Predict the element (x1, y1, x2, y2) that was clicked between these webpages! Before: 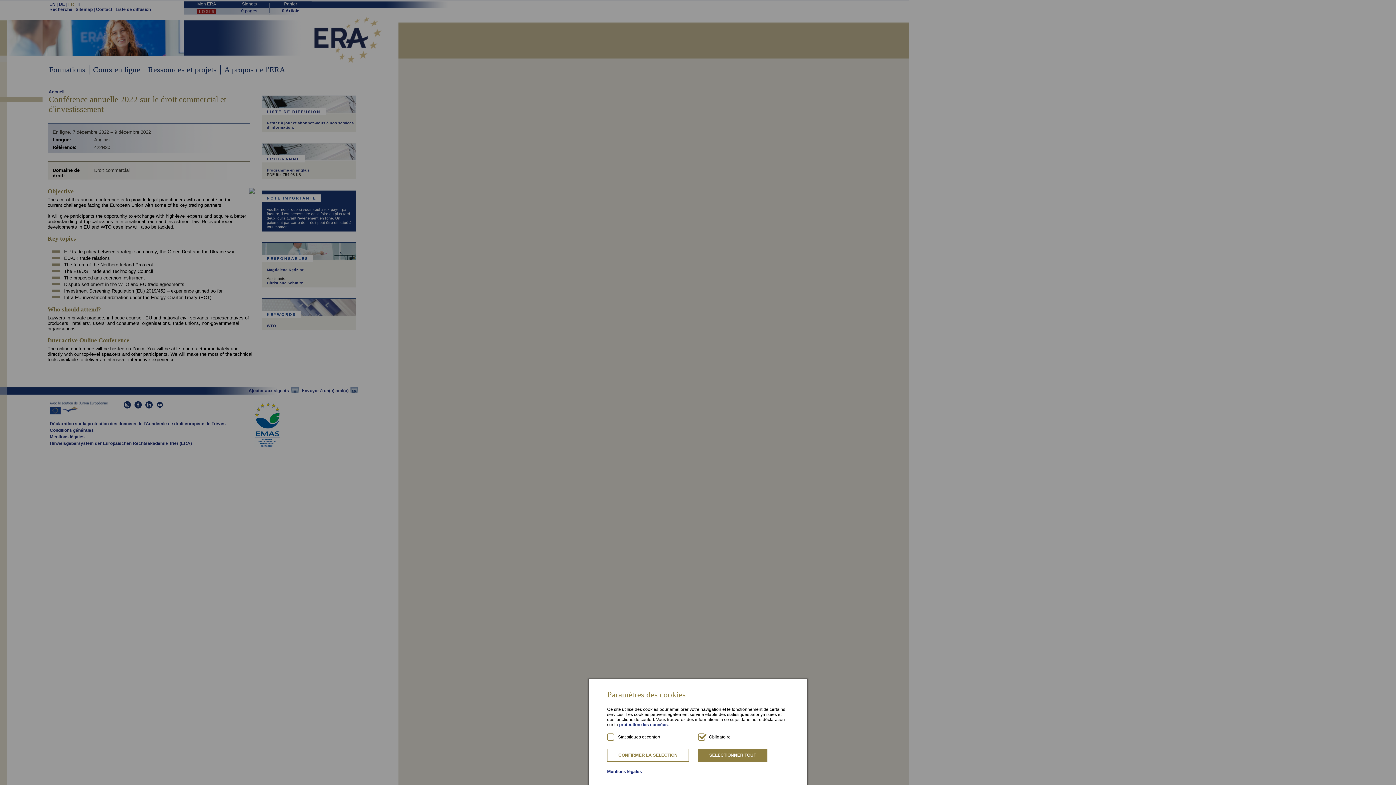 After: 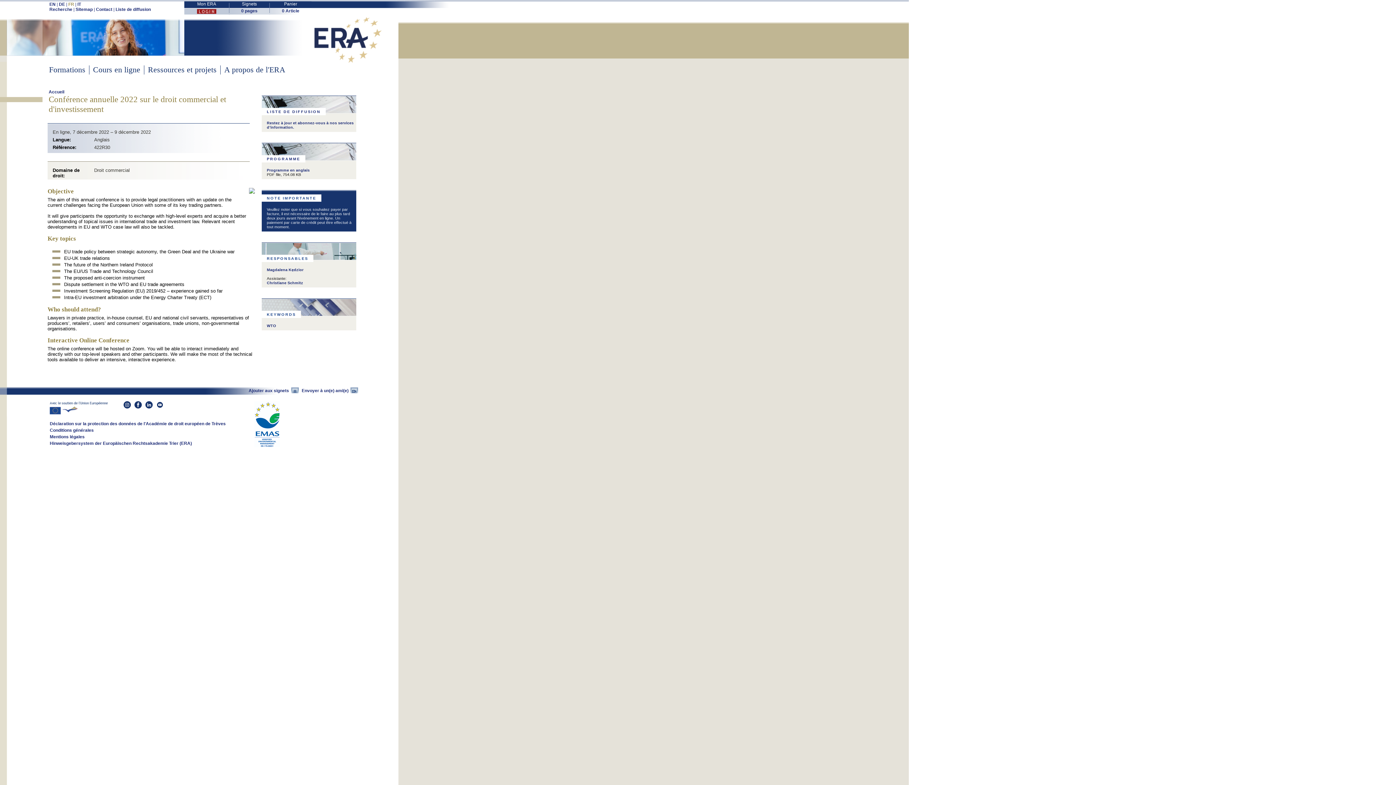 Action: bbox: (698, 749, 767, 762) label: SÉLECTIONNER TOUT